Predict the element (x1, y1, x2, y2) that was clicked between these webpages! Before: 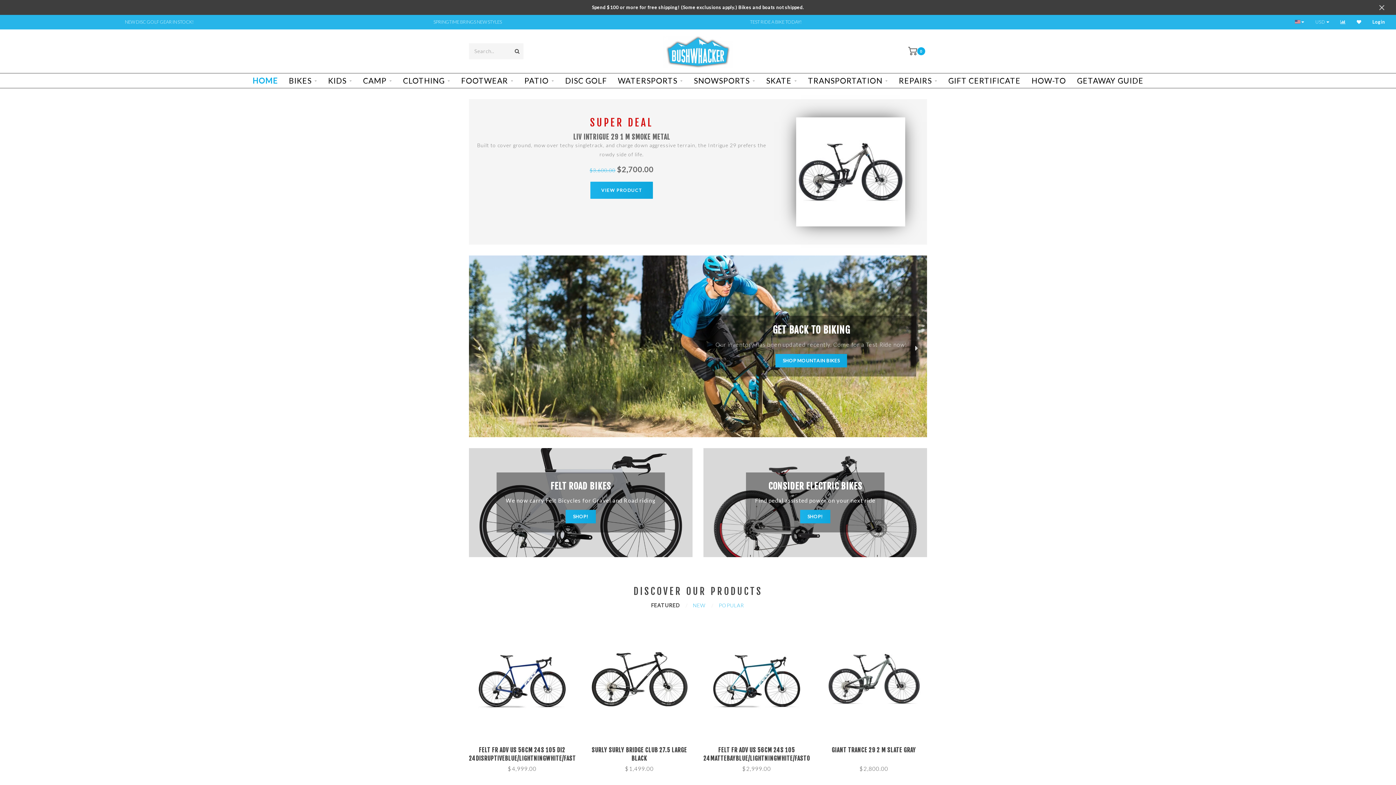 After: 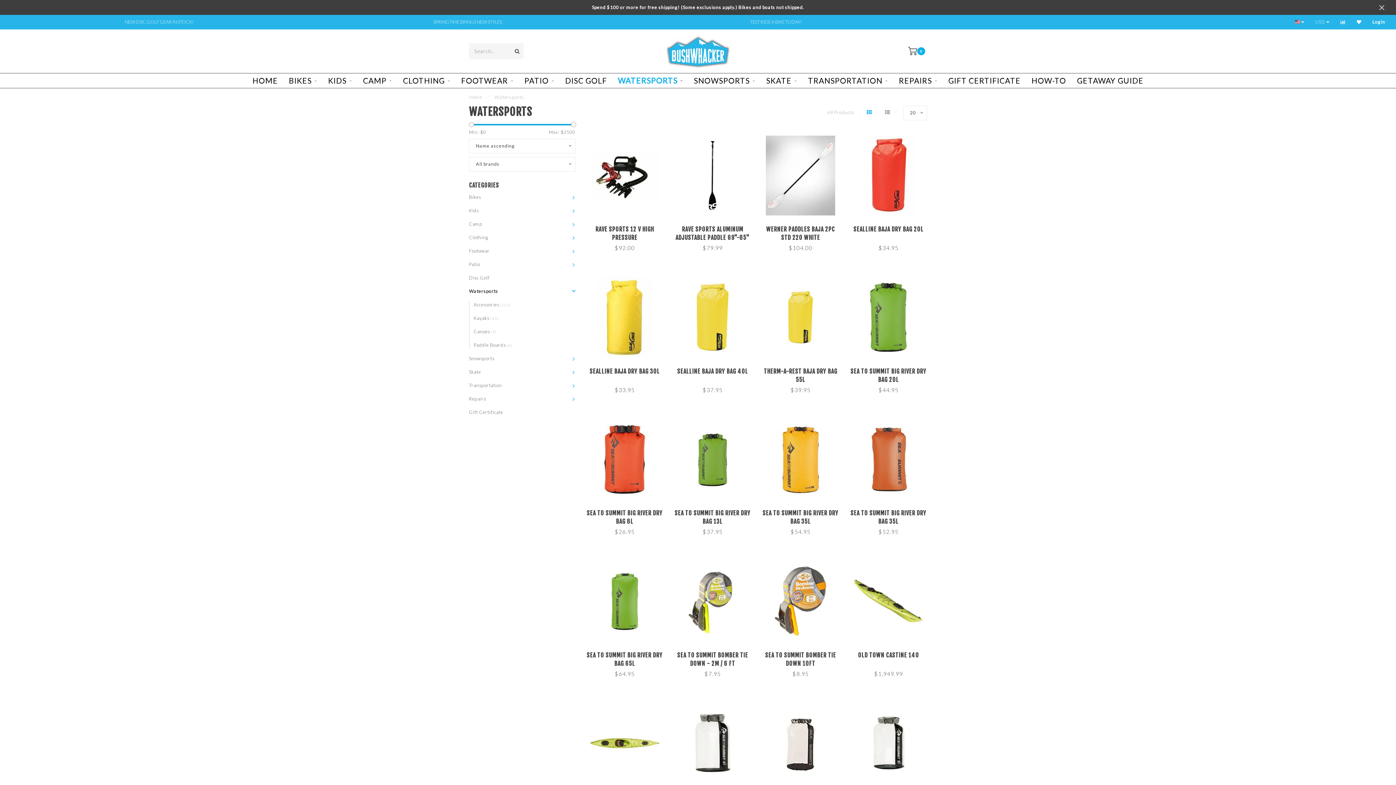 Action: bbox: (618, 73, 683, 88) label: WATERSPORTS